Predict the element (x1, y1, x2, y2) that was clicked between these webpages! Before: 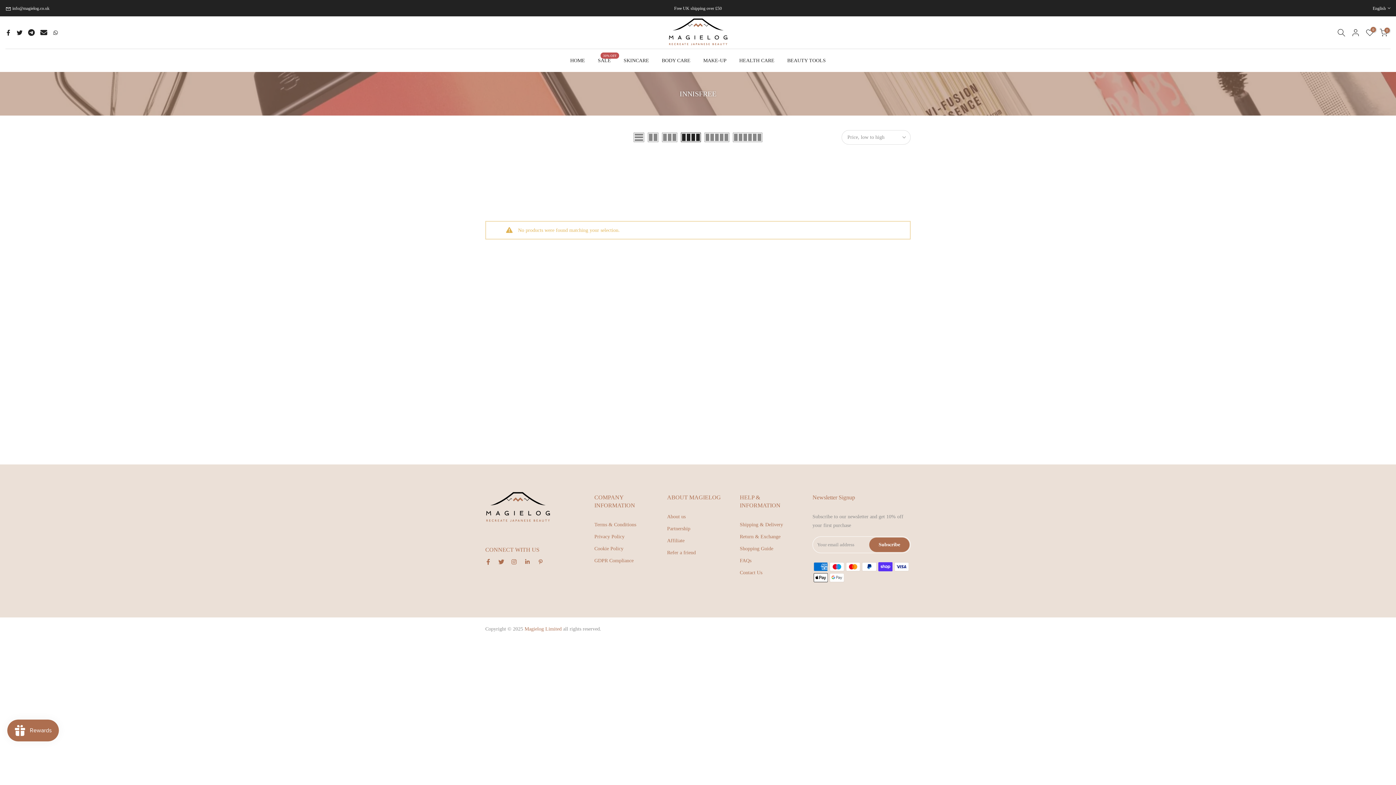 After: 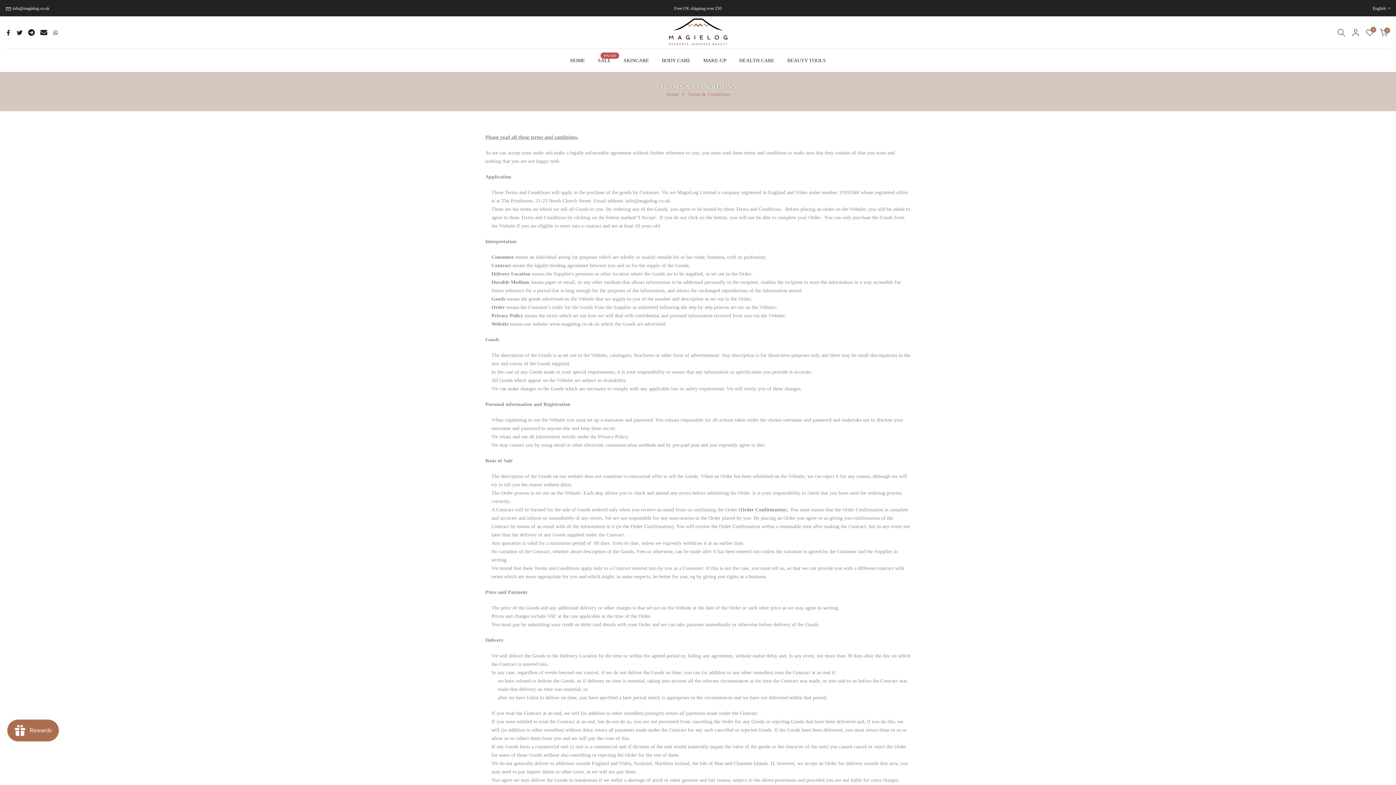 Action: bbox: (594, 522, 636, 527) label: Terms & Conditions